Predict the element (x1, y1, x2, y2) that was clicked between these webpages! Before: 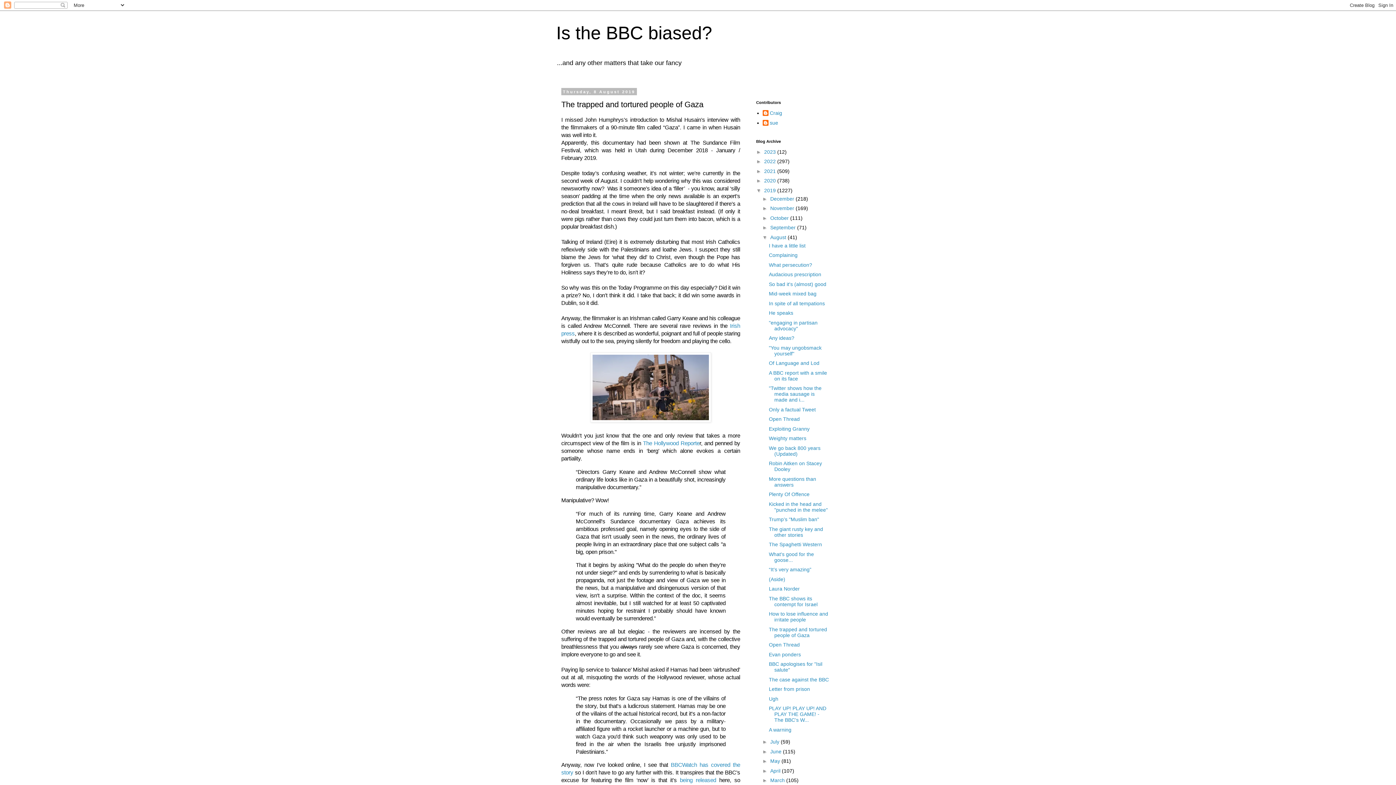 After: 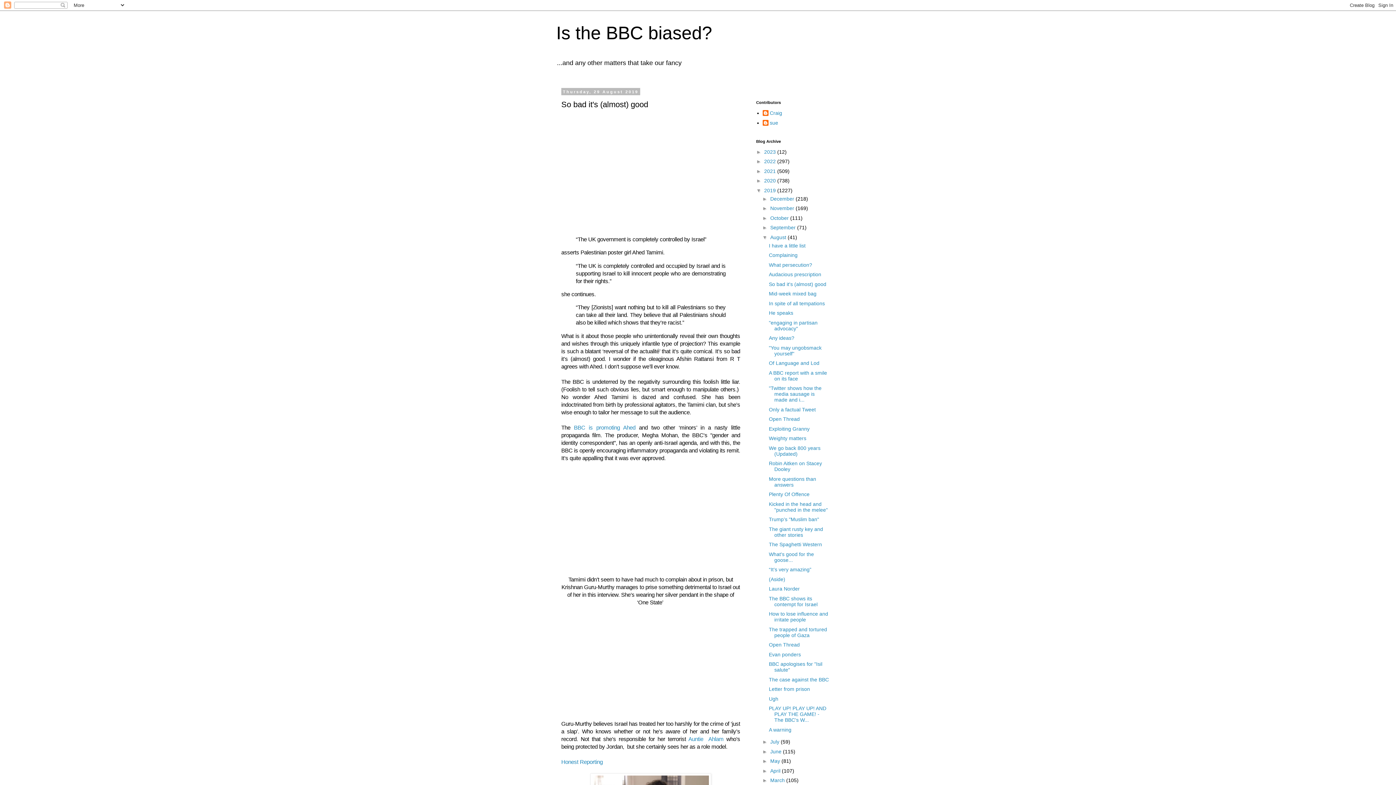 Action: label: So bad it's (almost) good bbox: (769, 281, 826, 287)